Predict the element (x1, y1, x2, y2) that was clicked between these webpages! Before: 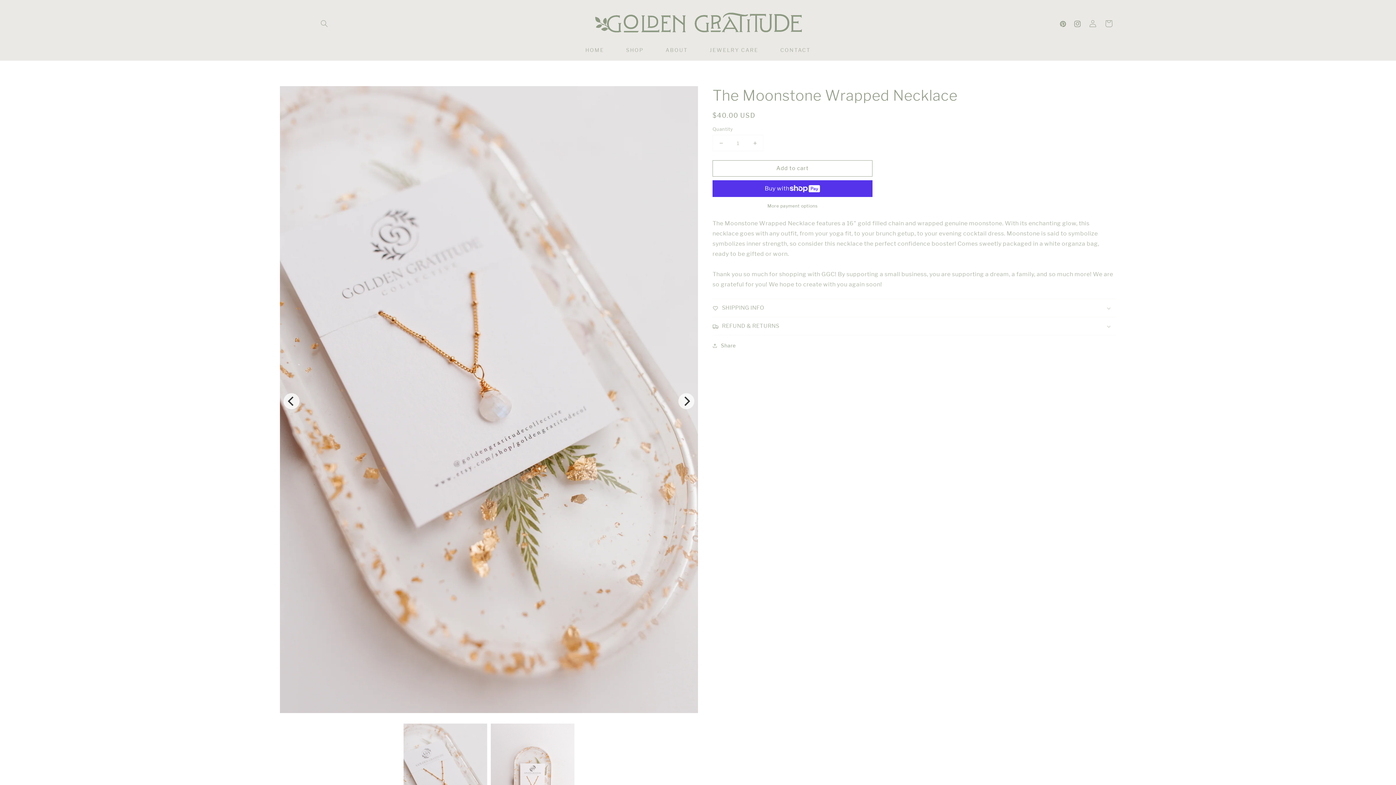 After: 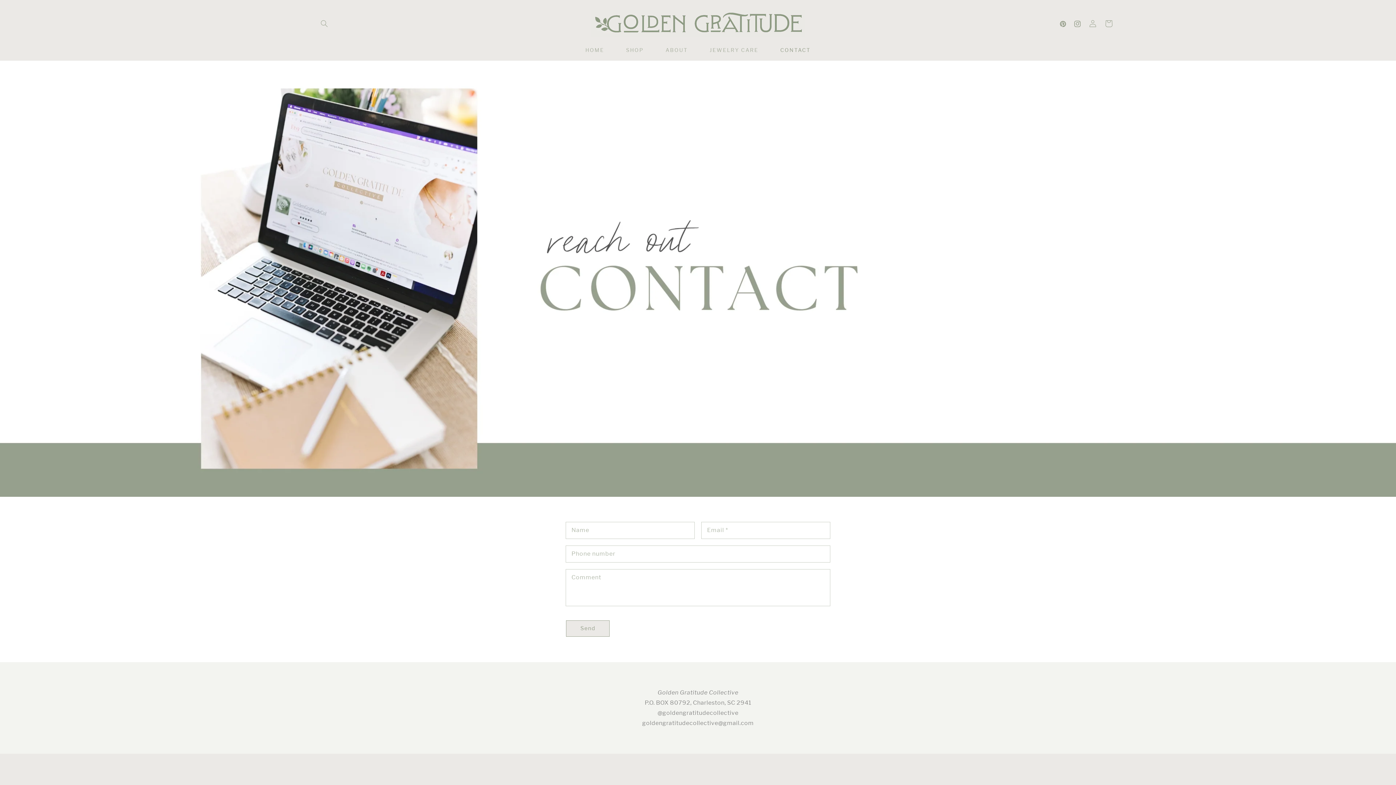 Action: bbox: (769, 42, 821, 57) label: CONTACT